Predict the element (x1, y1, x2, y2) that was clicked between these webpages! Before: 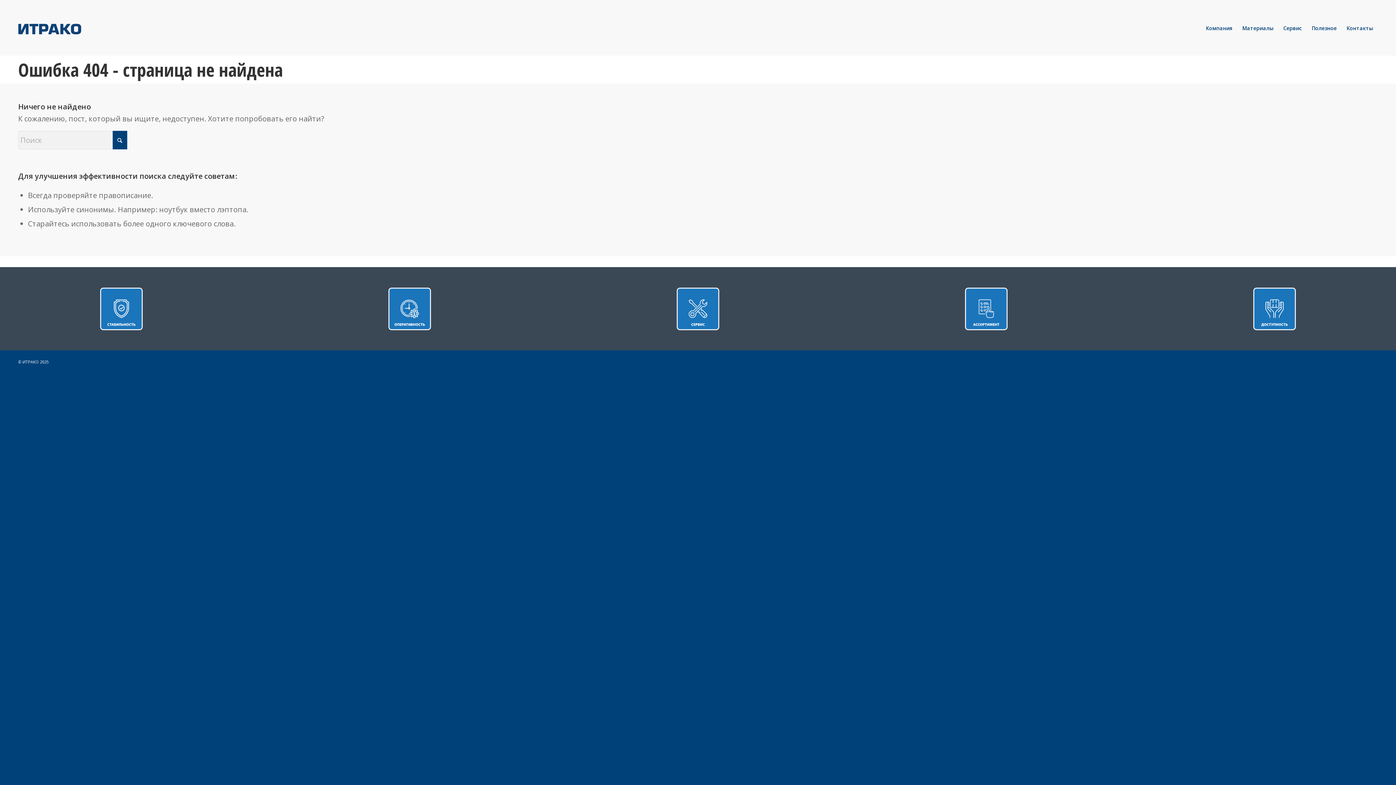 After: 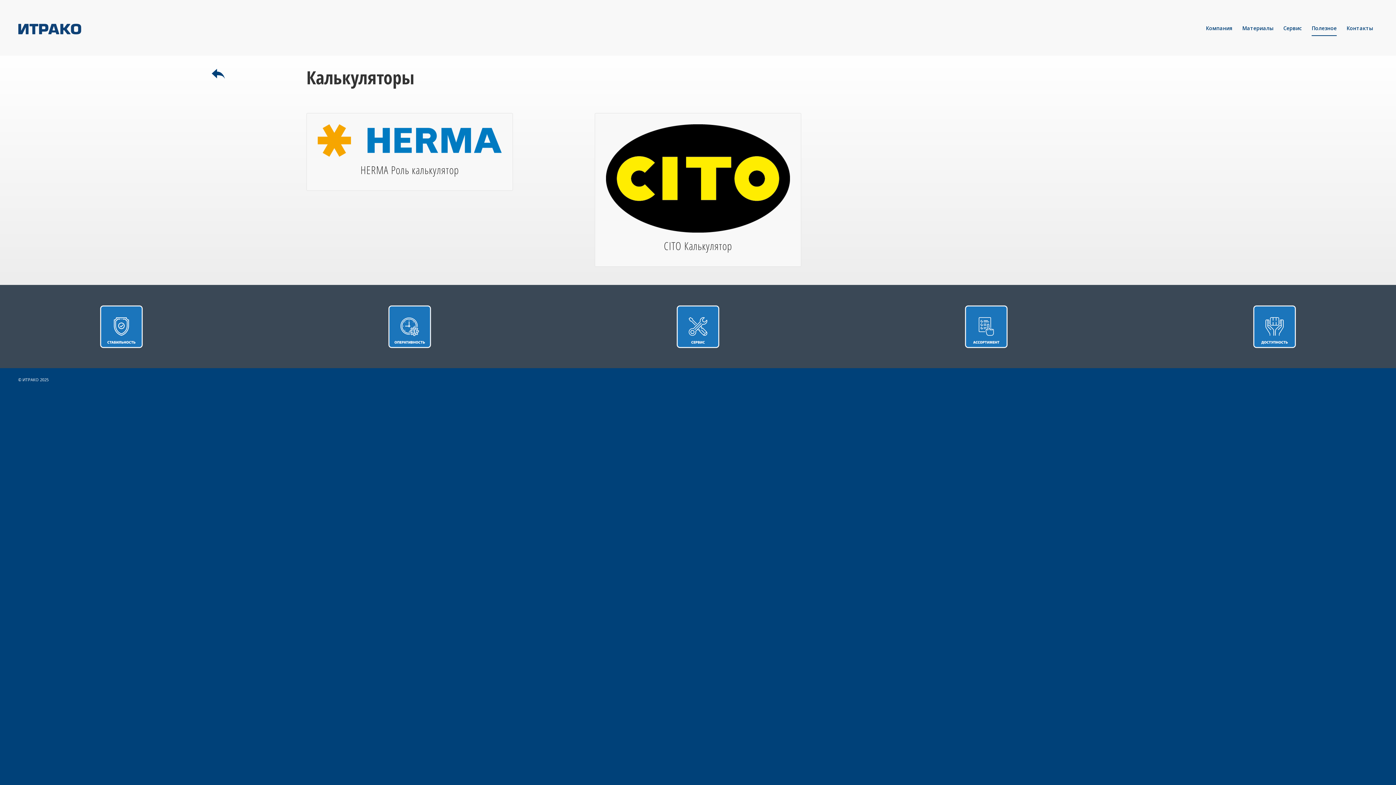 Action: bbox: (1306, 12, 1341, 44) label: Полезное